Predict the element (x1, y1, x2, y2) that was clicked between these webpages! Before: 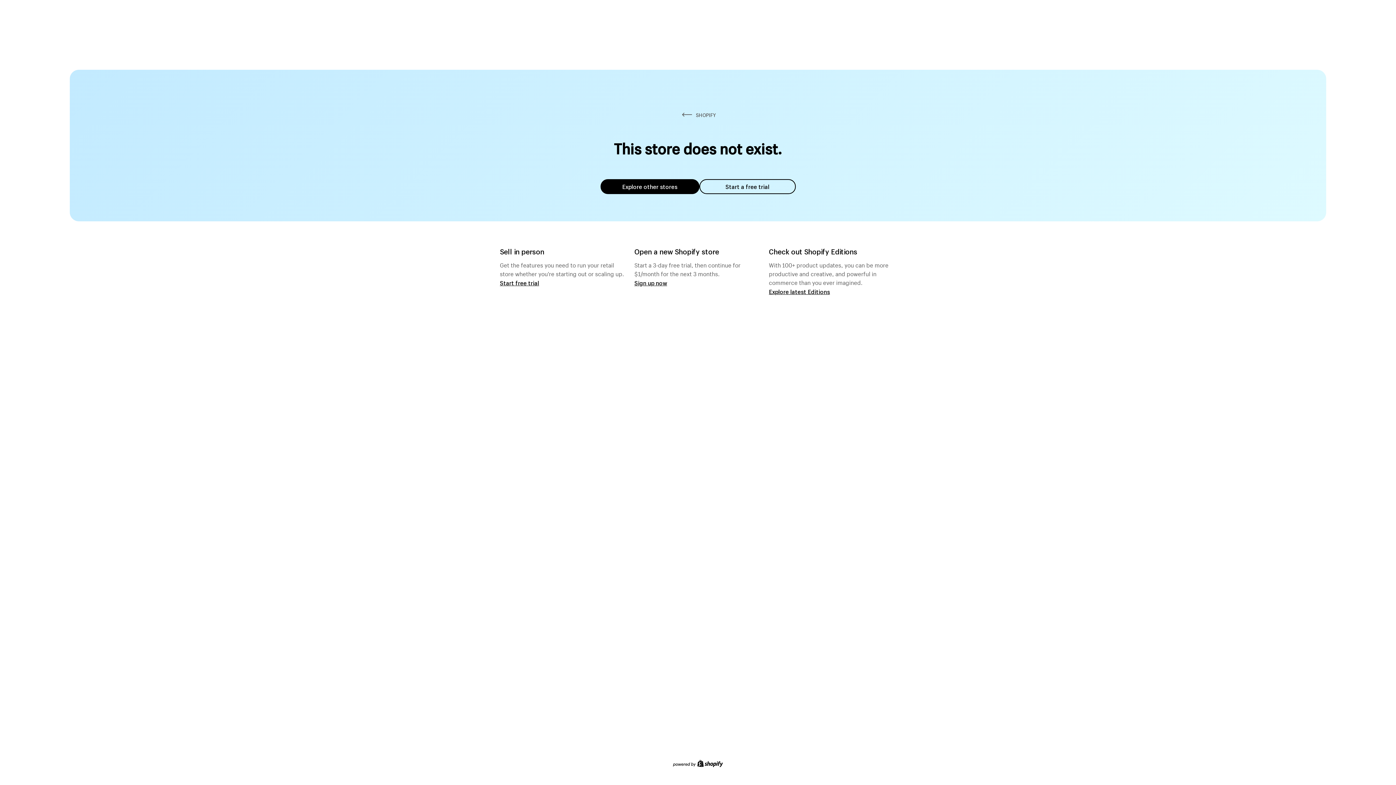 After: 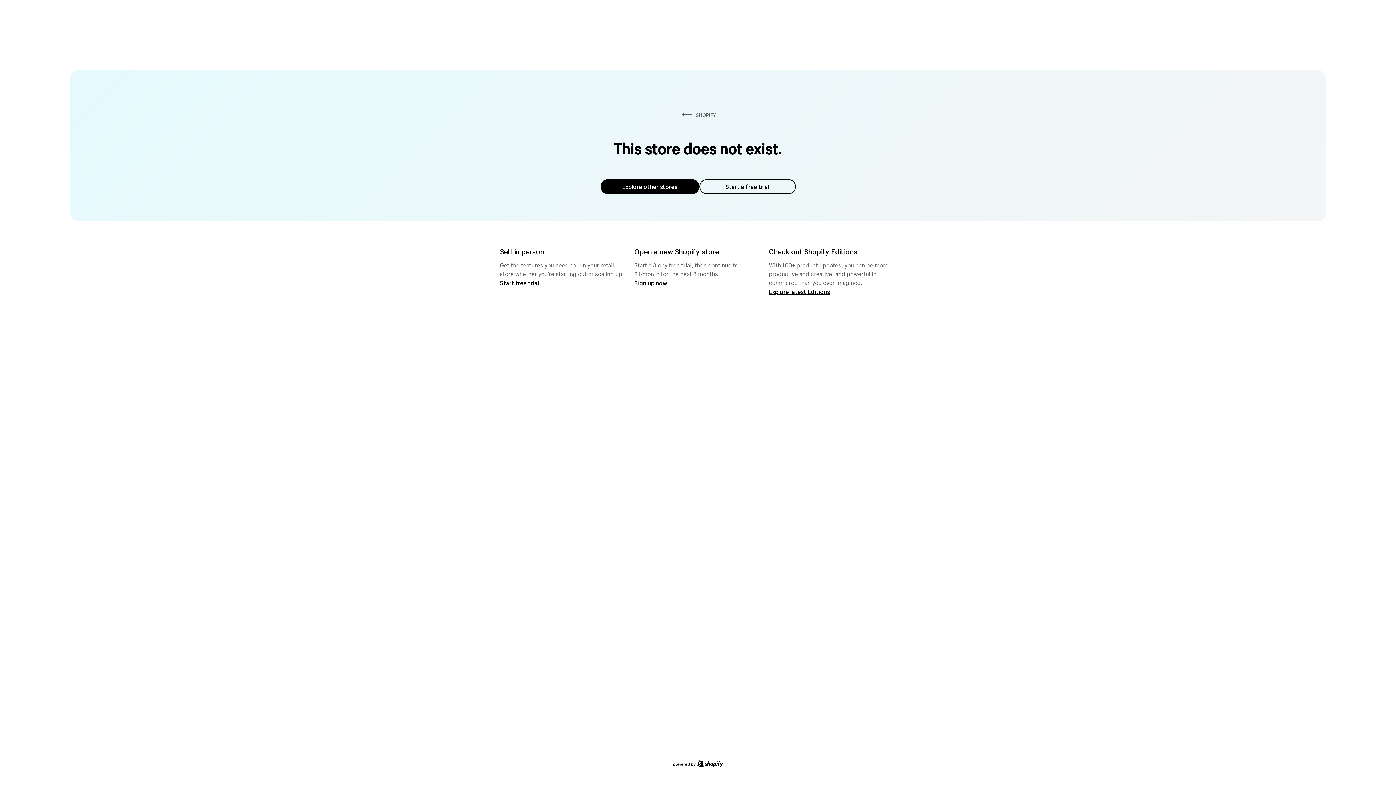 Action: label: Explore other stores bbox: (600, 179, 699, 194)